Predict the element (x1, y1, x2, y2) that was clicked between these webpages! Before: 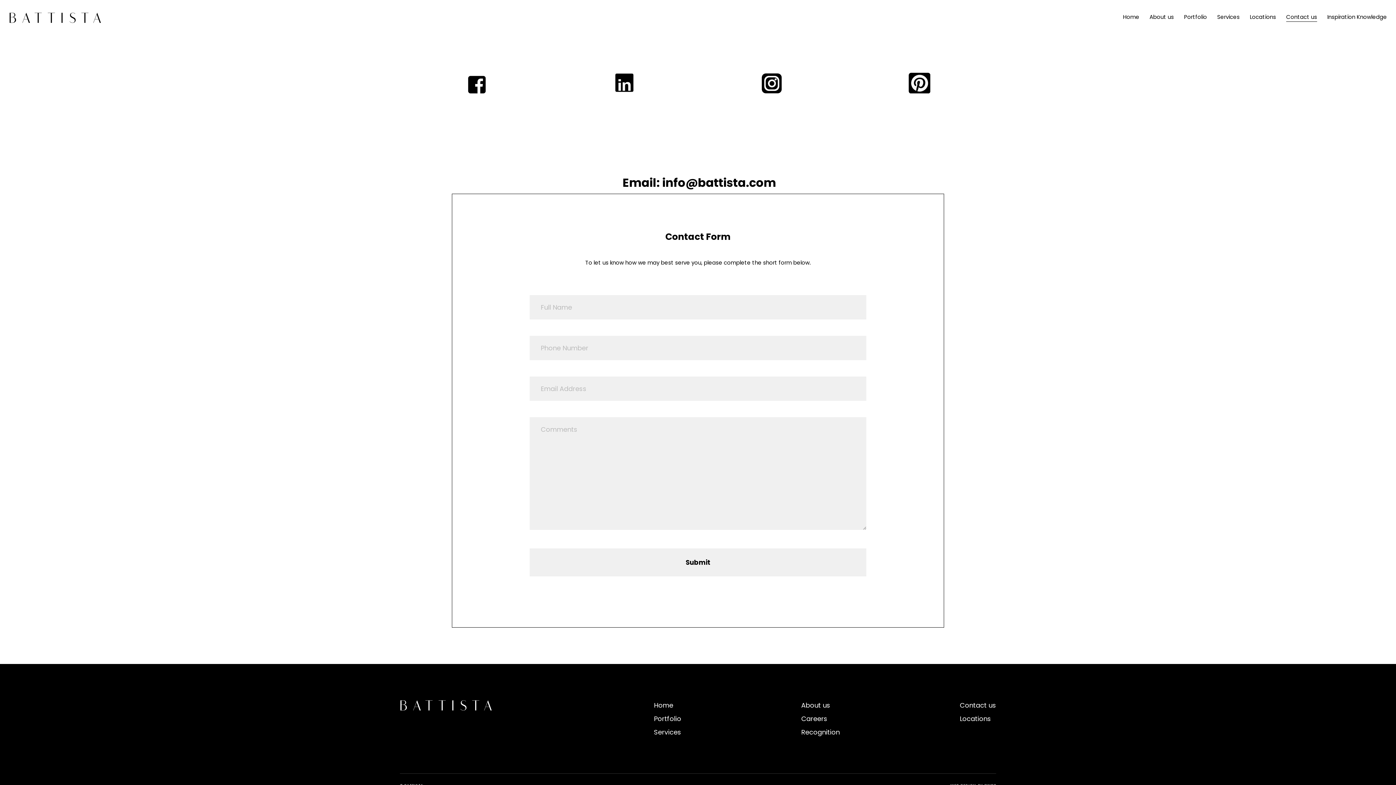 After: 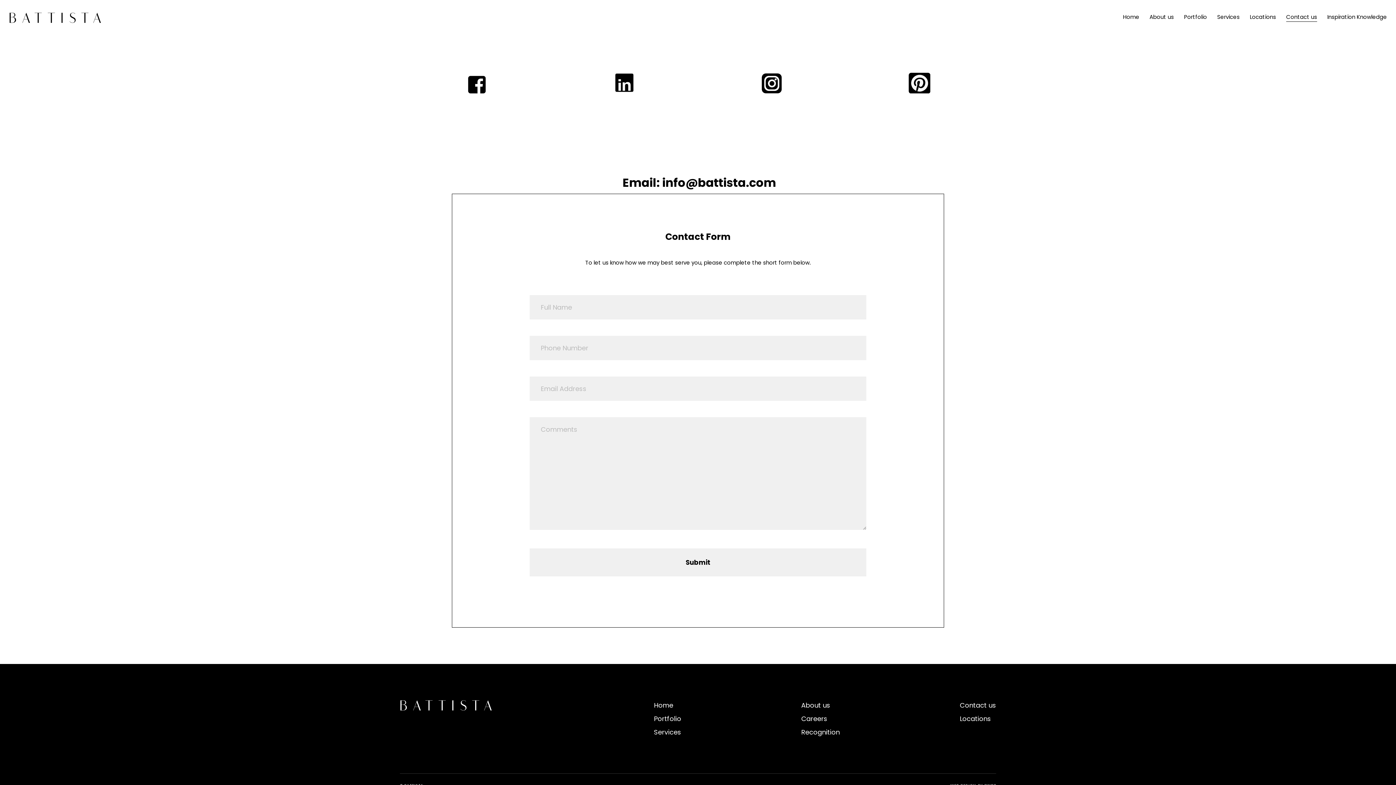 Action: label: Contact us bbox: (959, 701, 996, 710)